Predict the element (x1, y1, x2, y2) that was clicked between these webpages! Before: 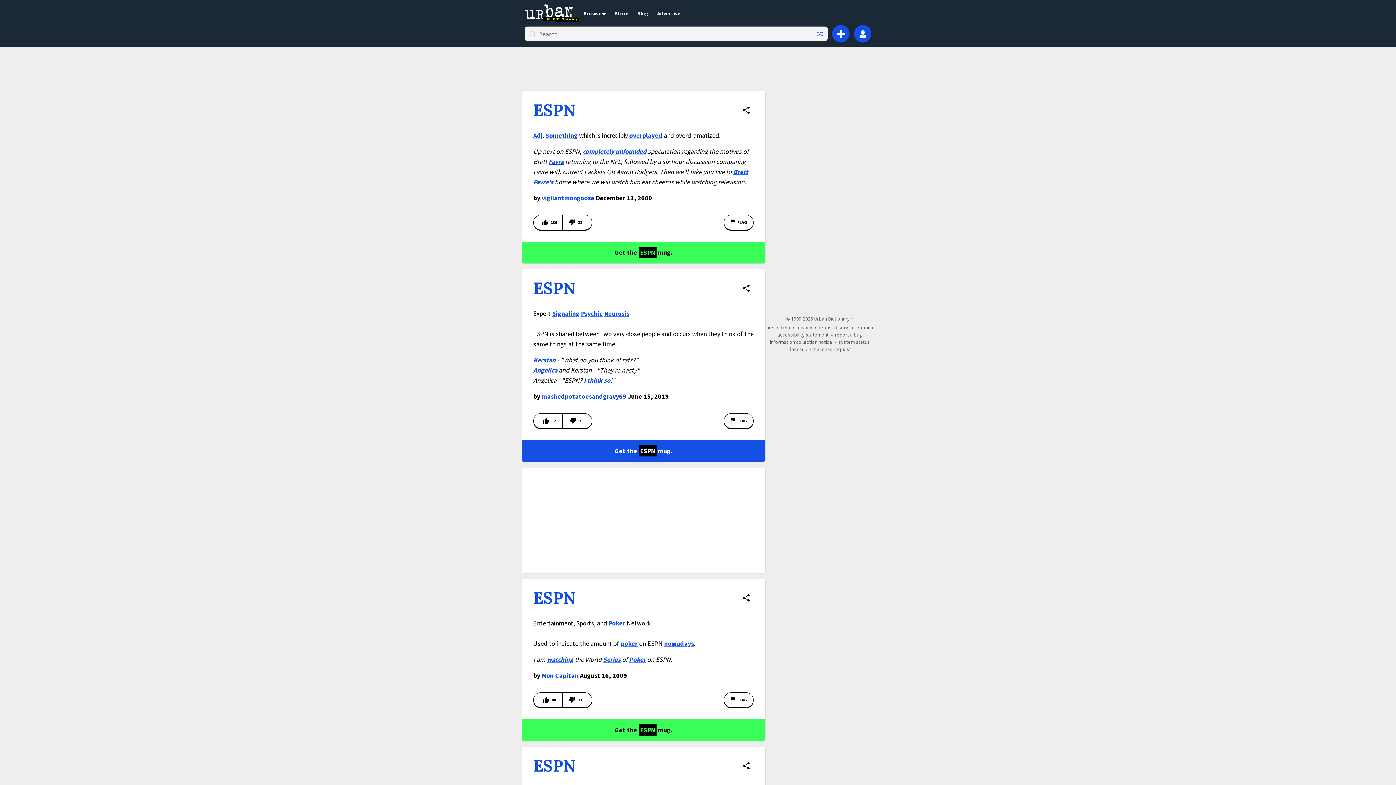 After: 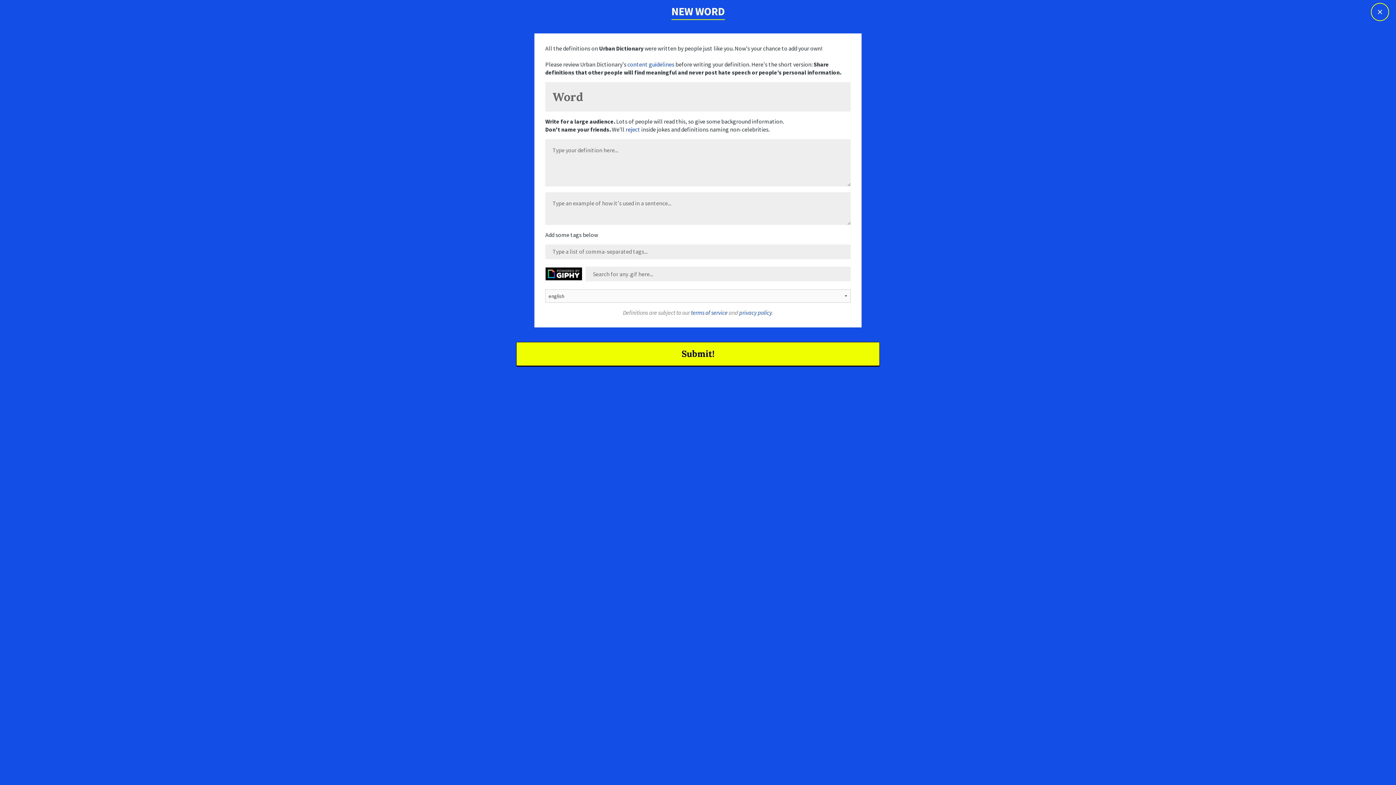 Action: label: Add definition bbox: (832, 25, 849, 42)